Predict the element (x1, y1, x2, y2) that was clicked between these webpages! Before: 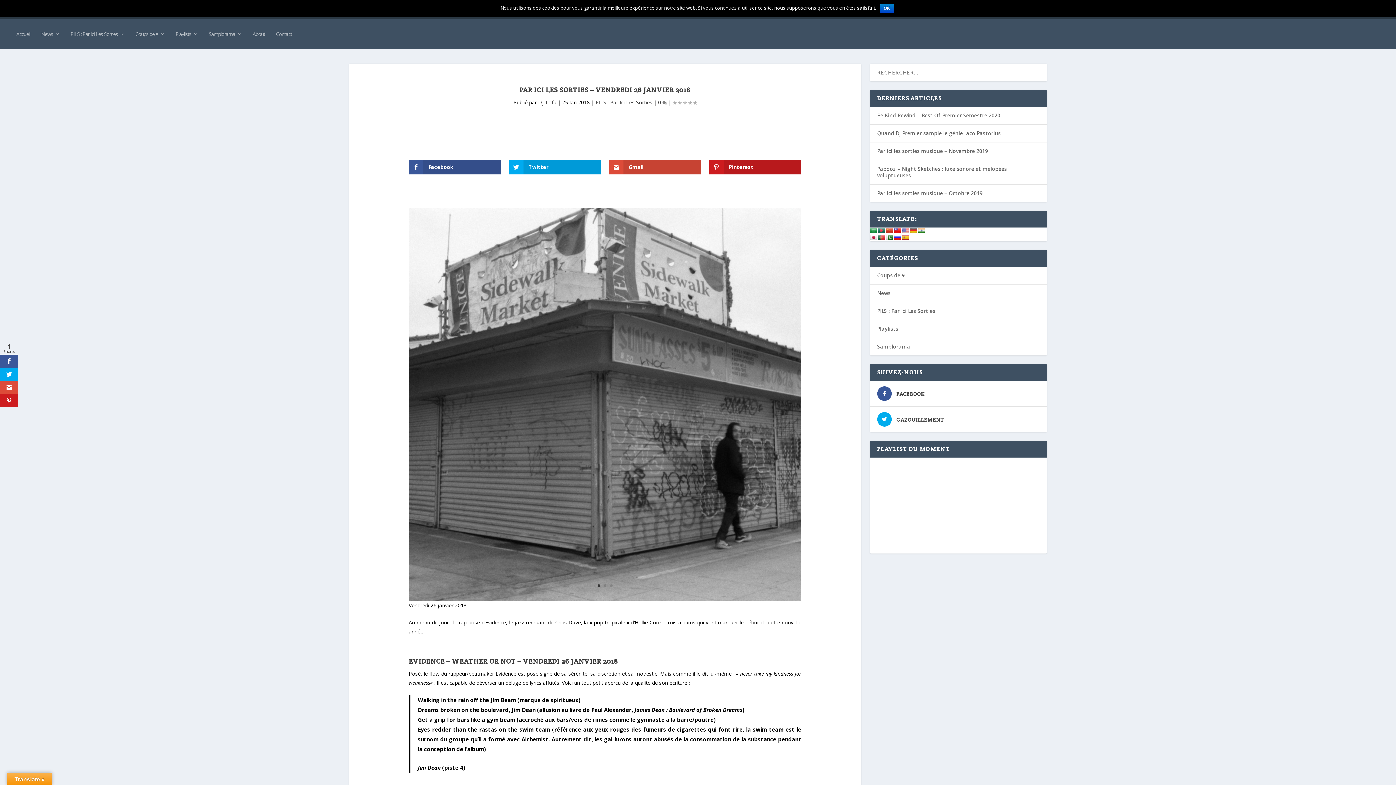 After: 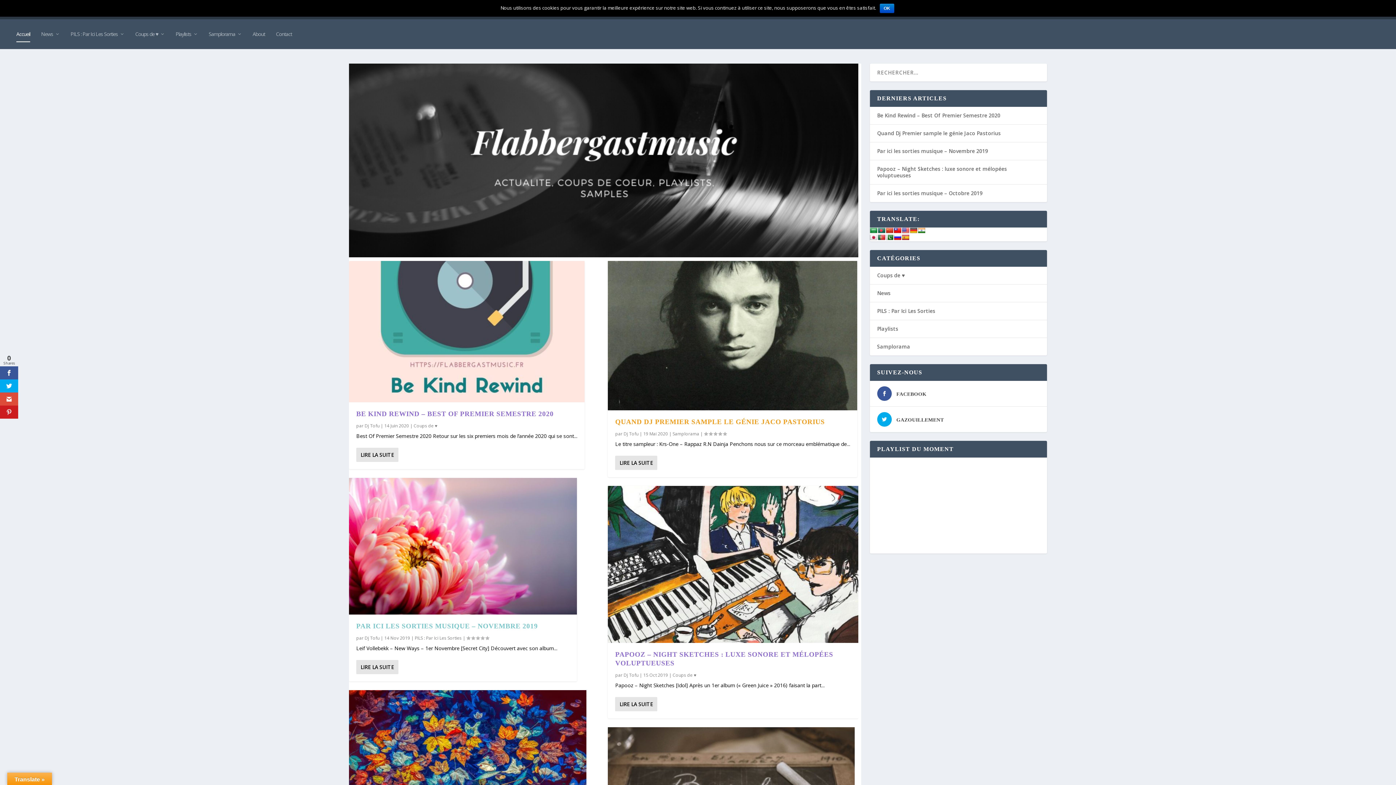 Action: bbox: (16, 19, 30, 49) label: Accueil